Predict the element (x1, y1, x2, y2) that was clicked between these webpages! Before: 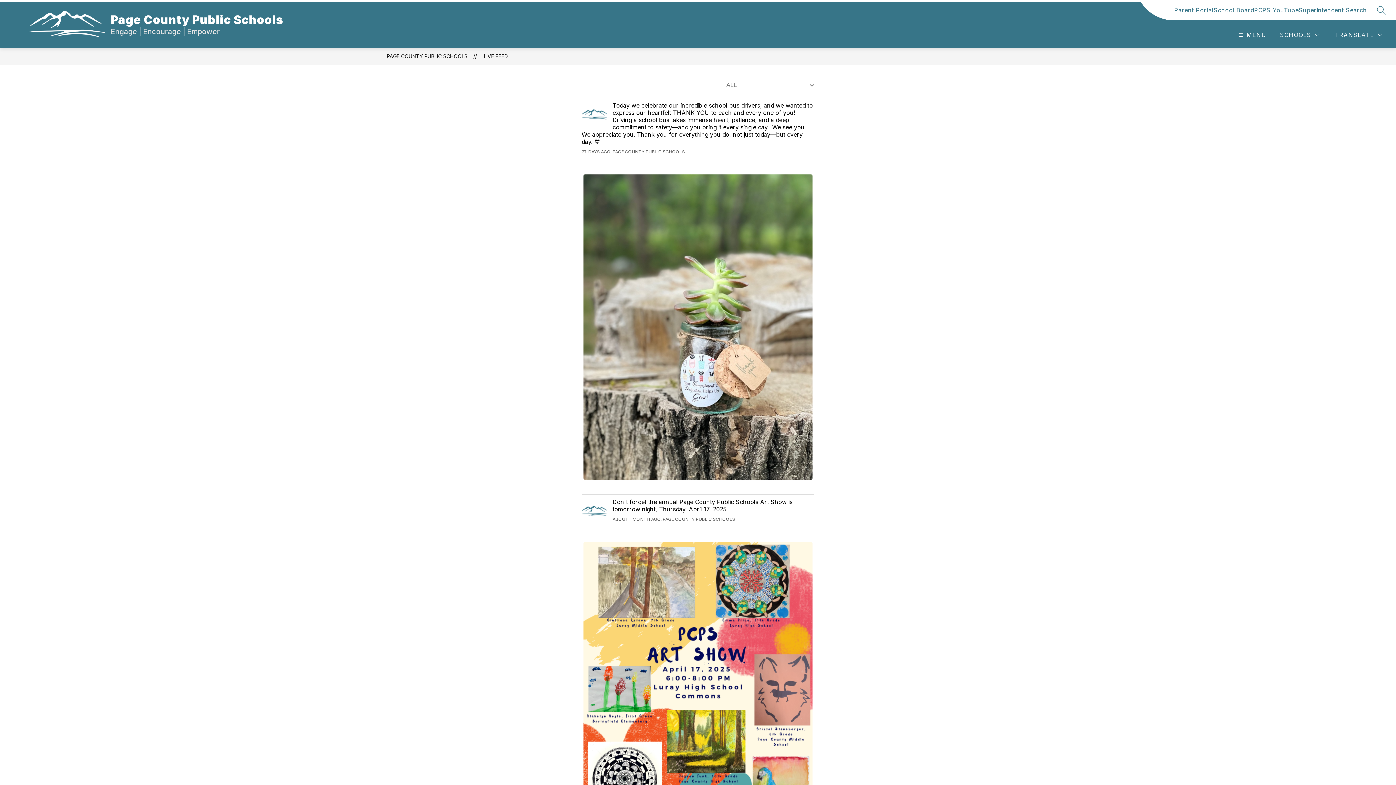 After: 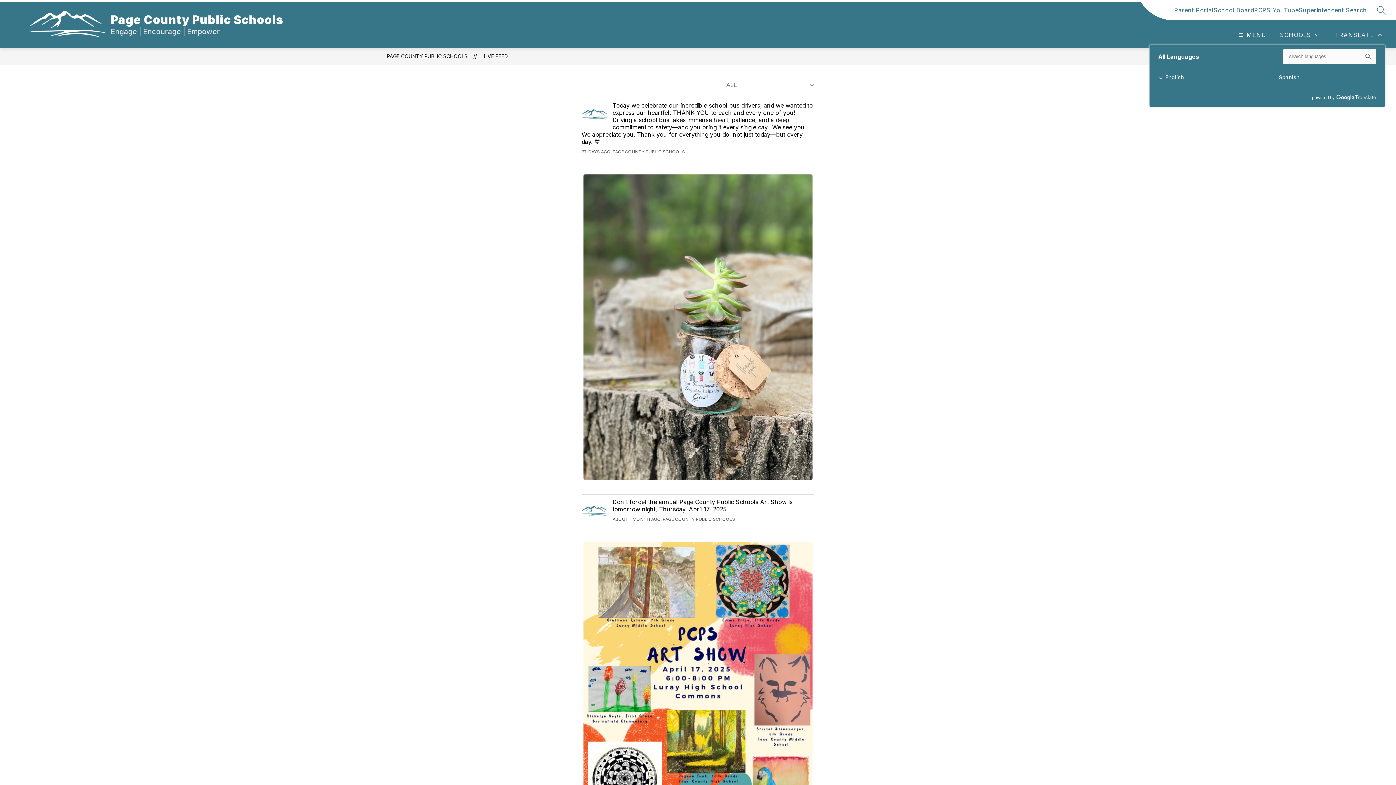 Action: label: Translate Site bbox: (1333, 30, 1384, 39)